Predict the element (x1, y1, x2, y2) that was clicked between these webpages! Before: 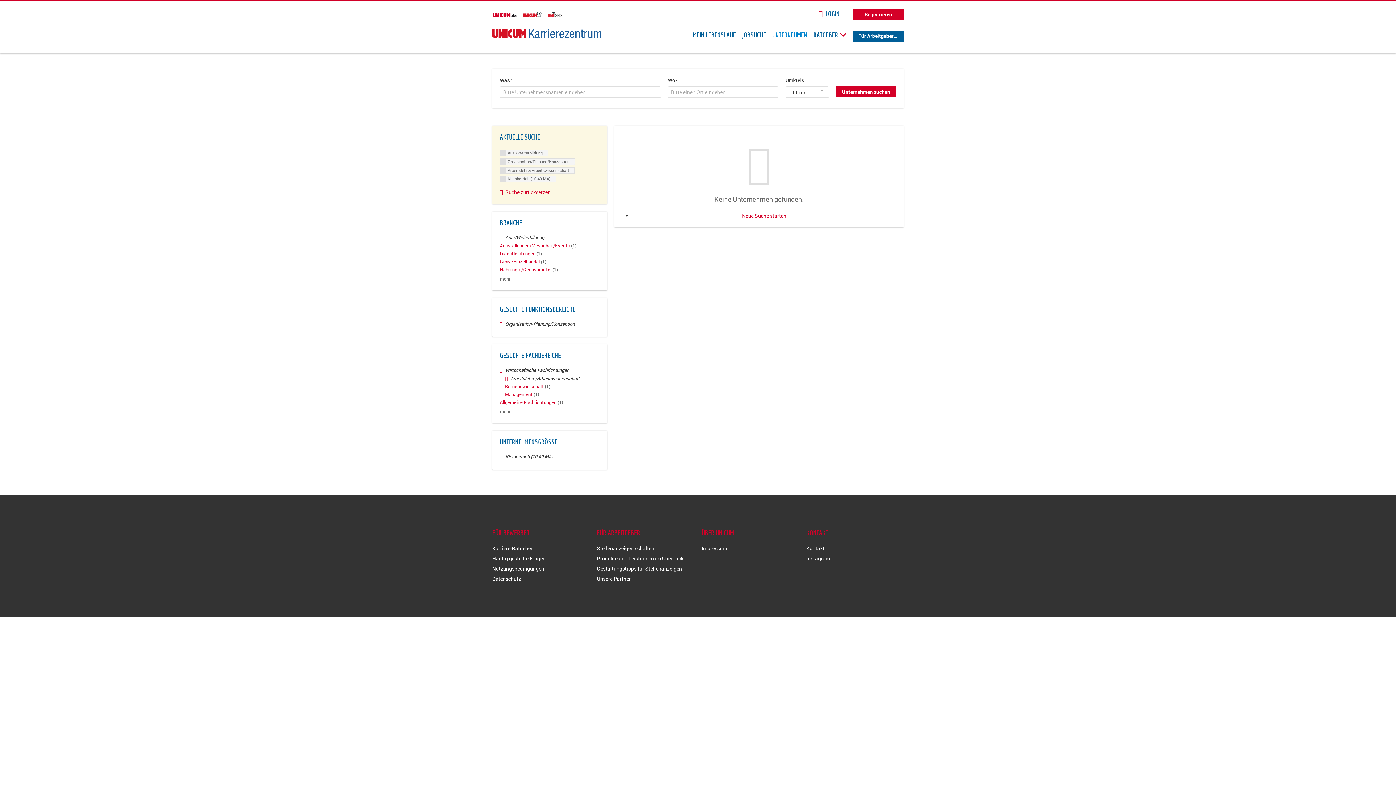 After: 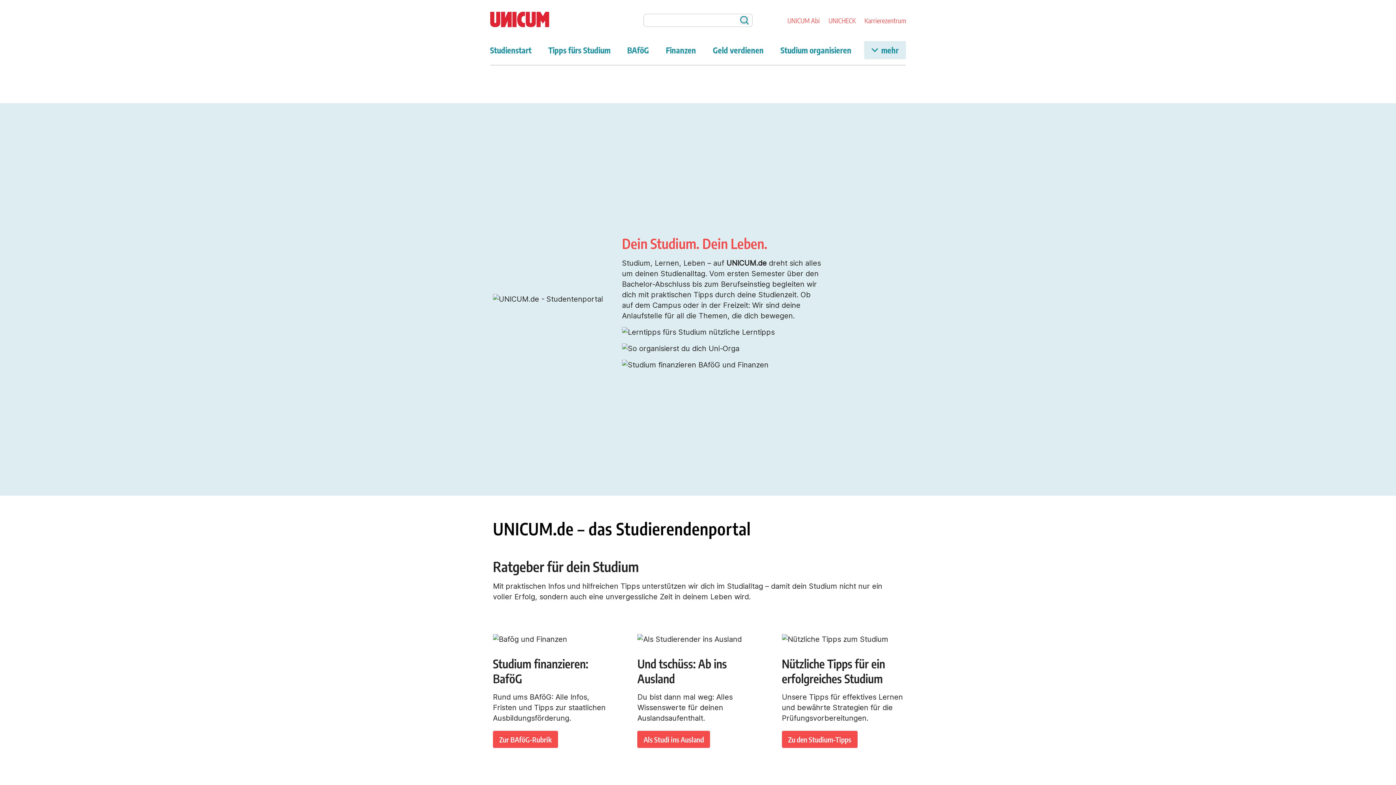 Action: bbox: (492, 11, 516, 18)